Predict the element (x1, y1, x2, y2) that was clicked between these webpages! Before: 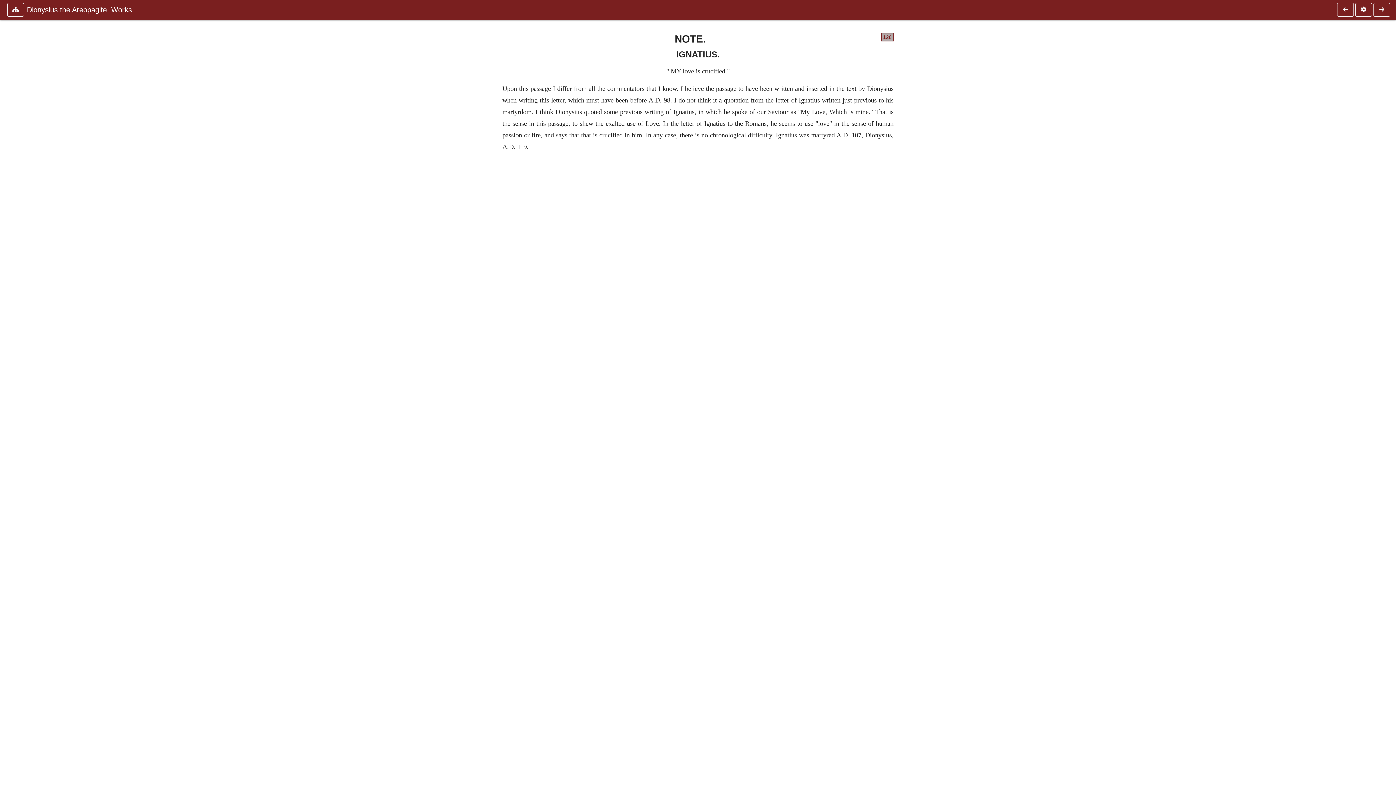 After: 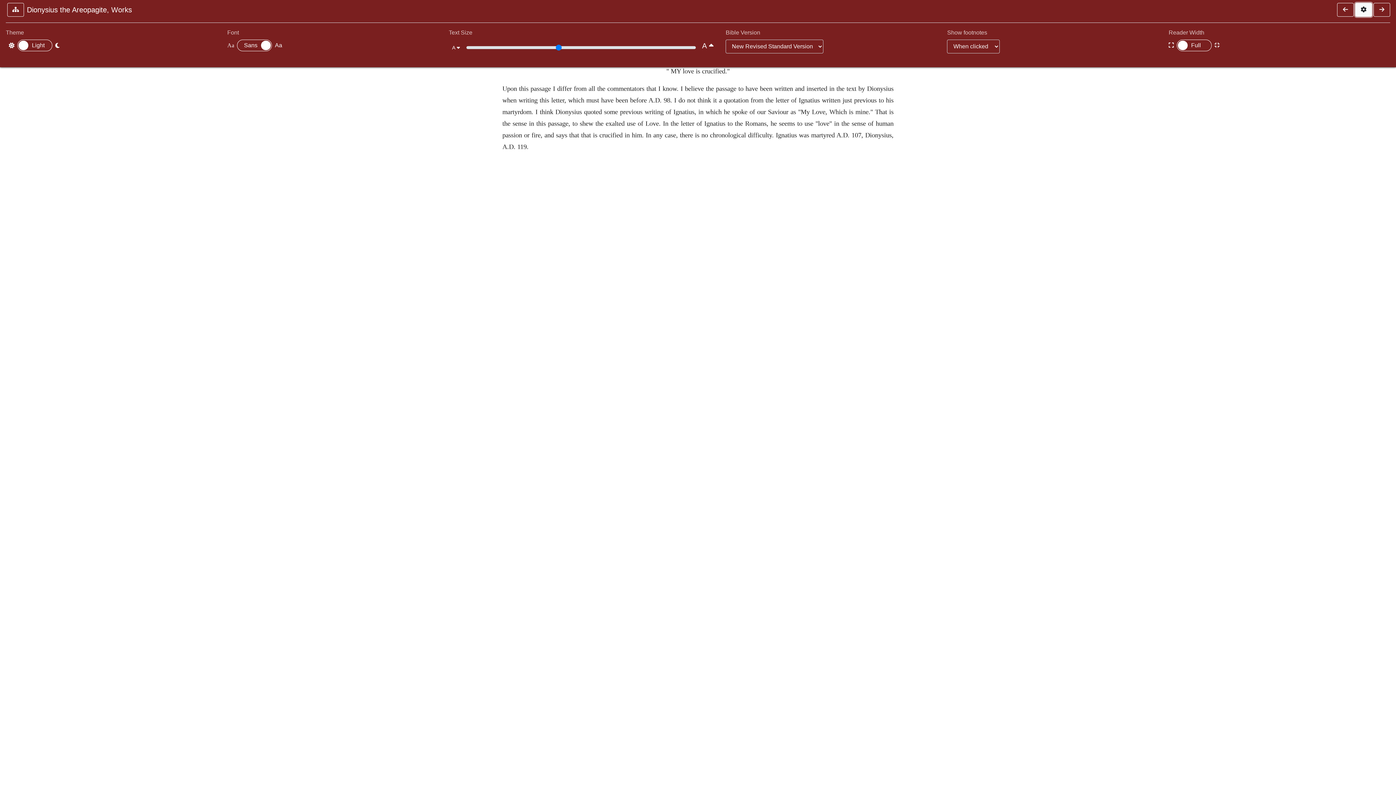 Action: bbox: (1355, 2, 1372, 16)